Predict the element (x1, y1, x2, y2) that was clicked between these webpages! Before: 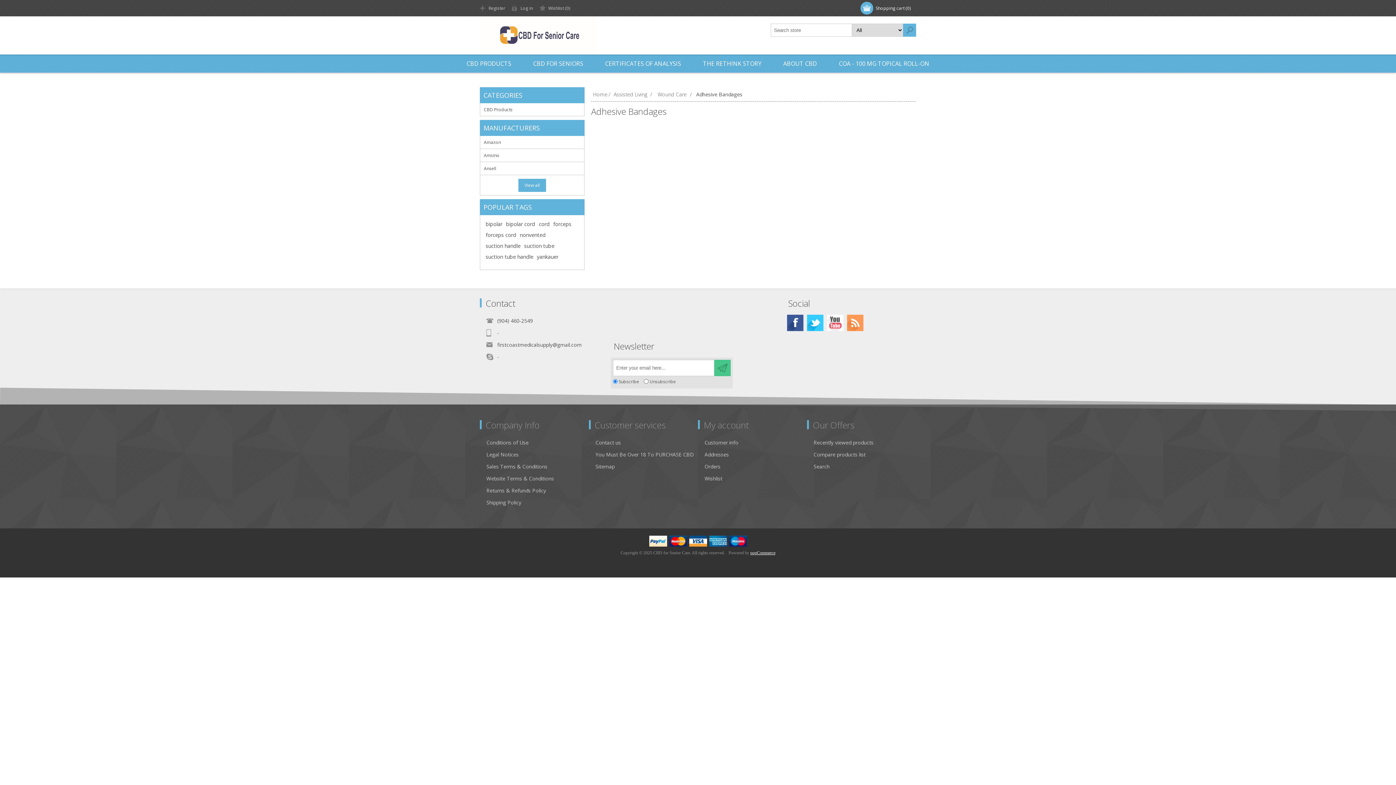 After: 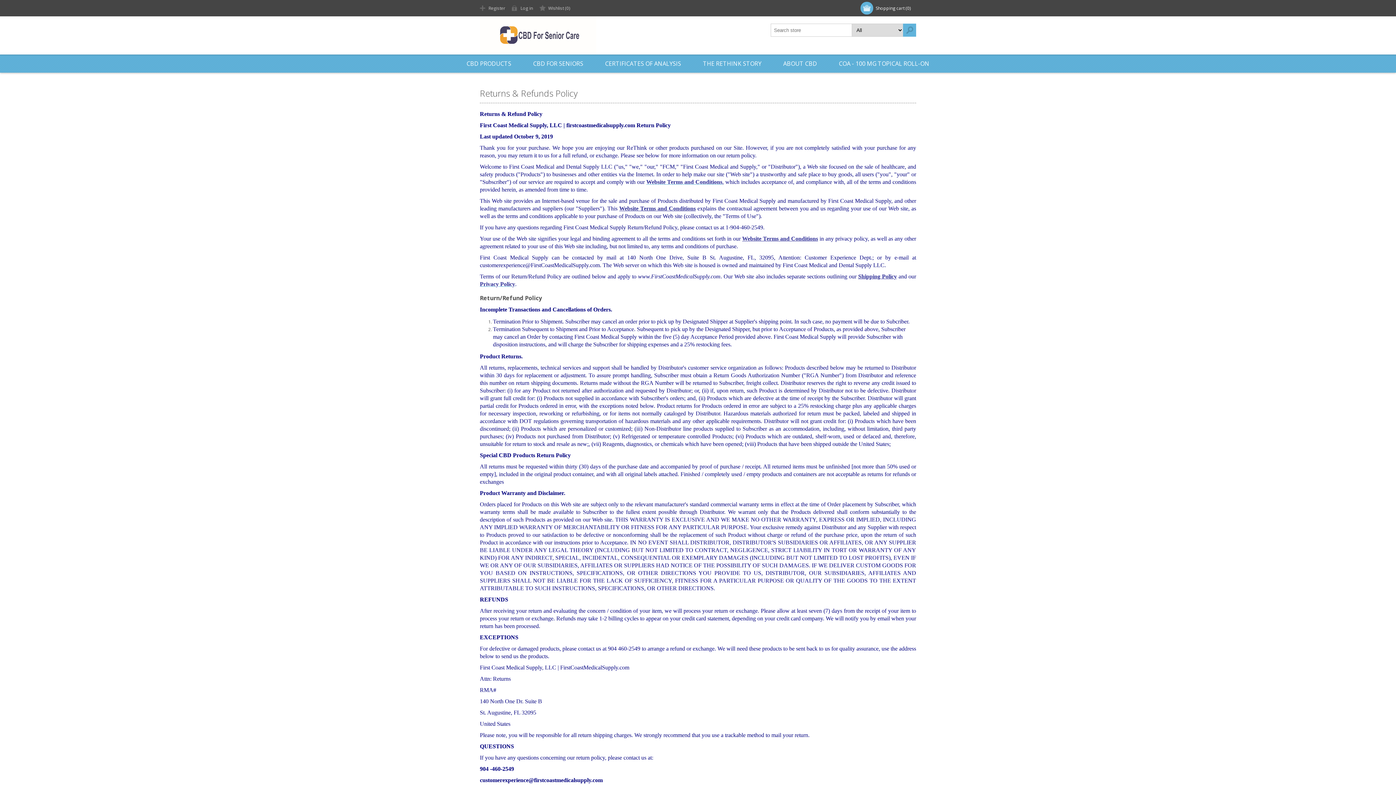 Action: label: Returns & Refunds Policy bbox: (486, 484, 546, 496)